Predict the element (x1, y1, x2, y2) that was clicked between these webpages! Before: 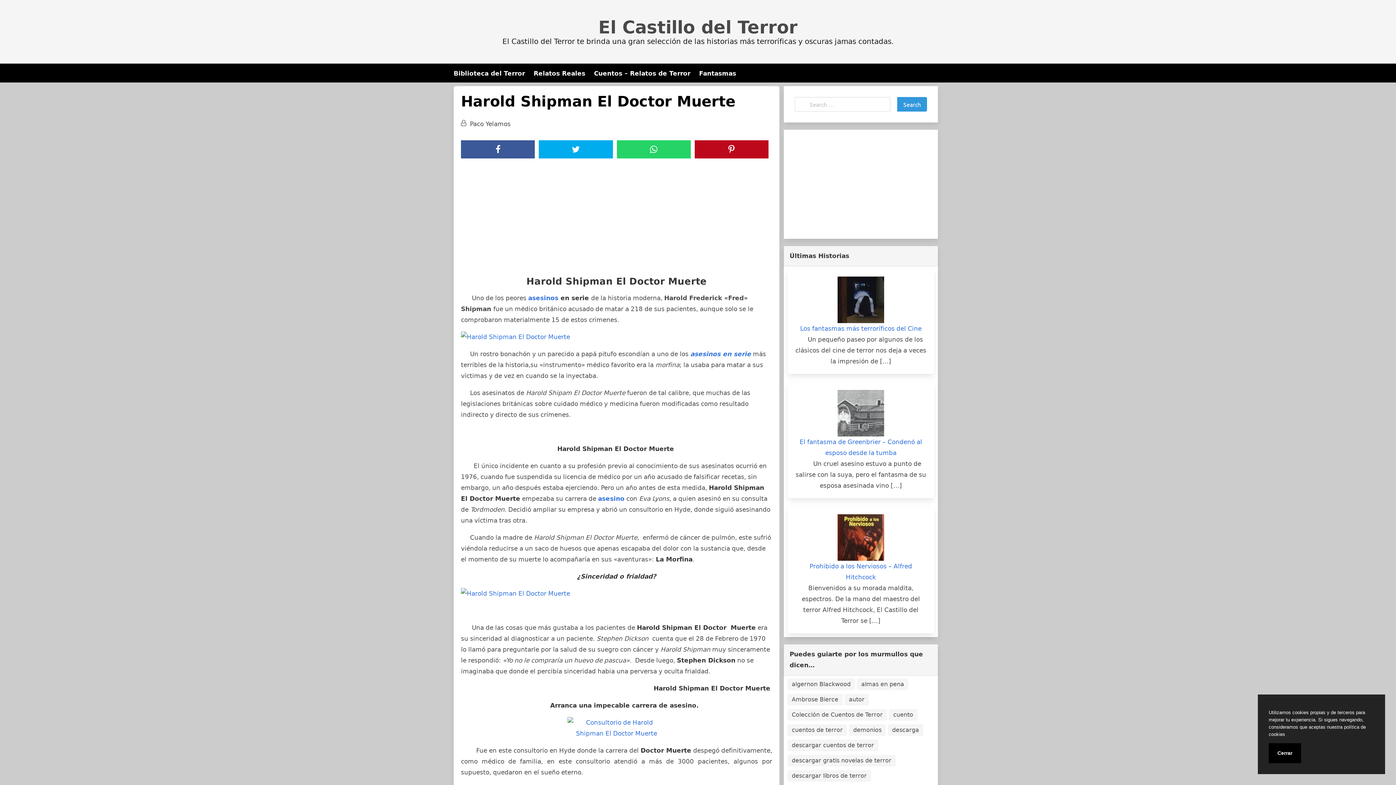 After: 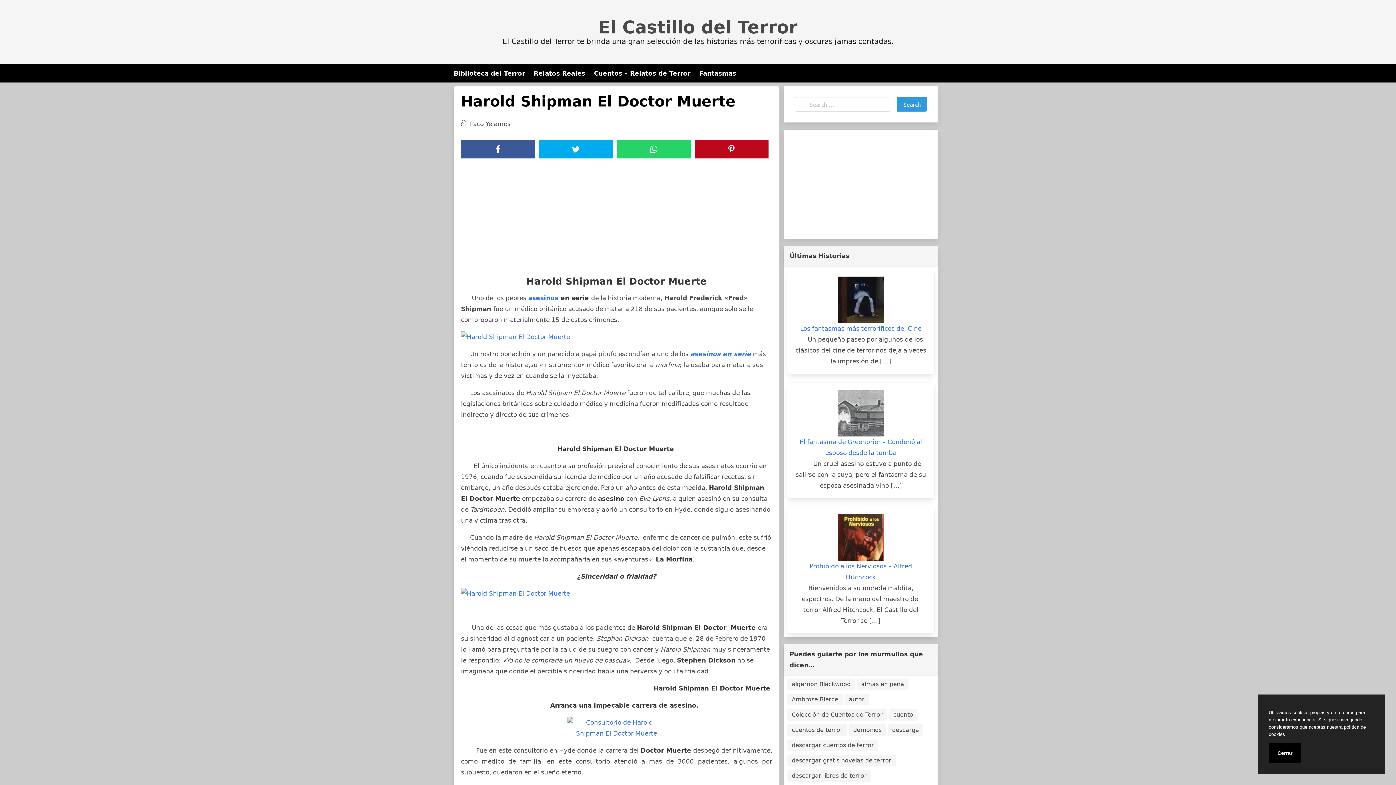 Action: bbox: (598, 495, 624, 502) label: asesino